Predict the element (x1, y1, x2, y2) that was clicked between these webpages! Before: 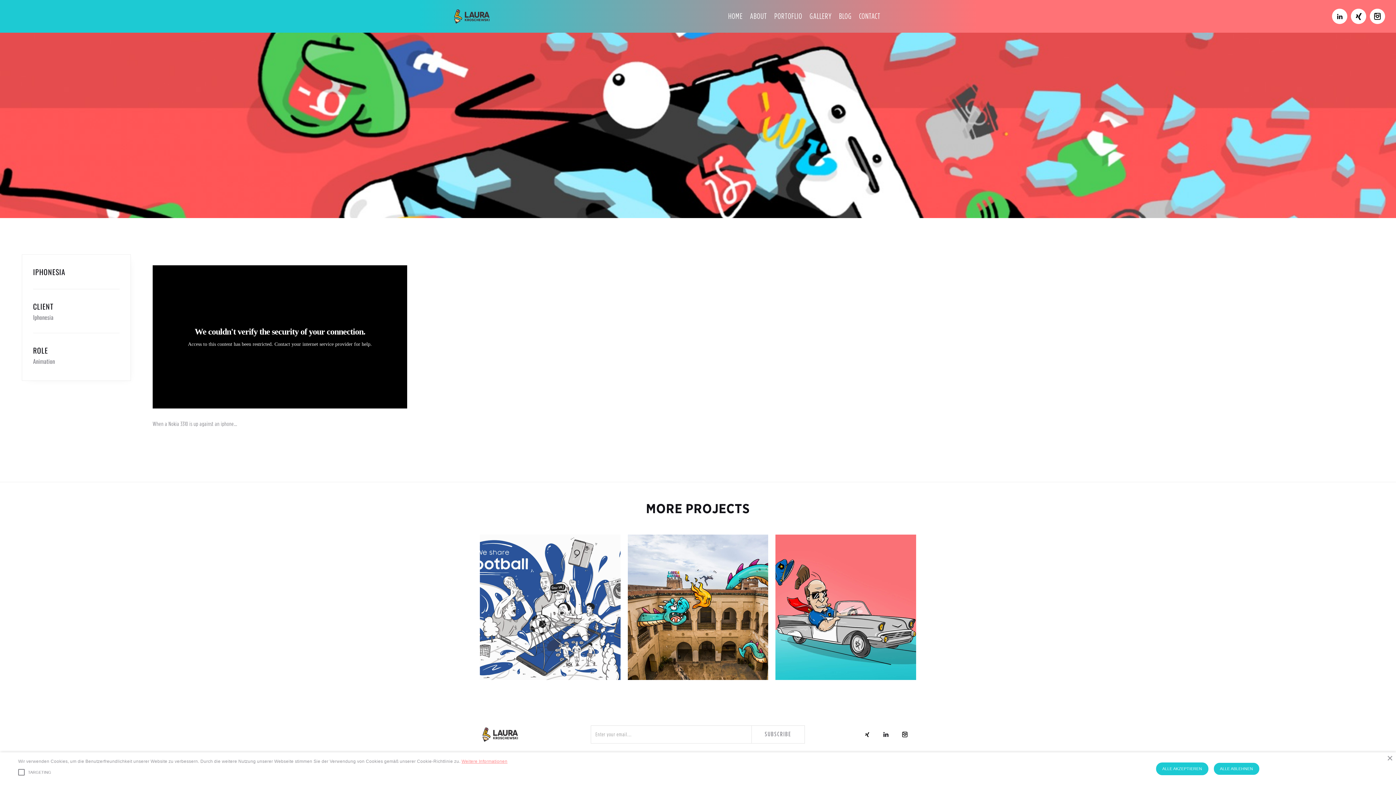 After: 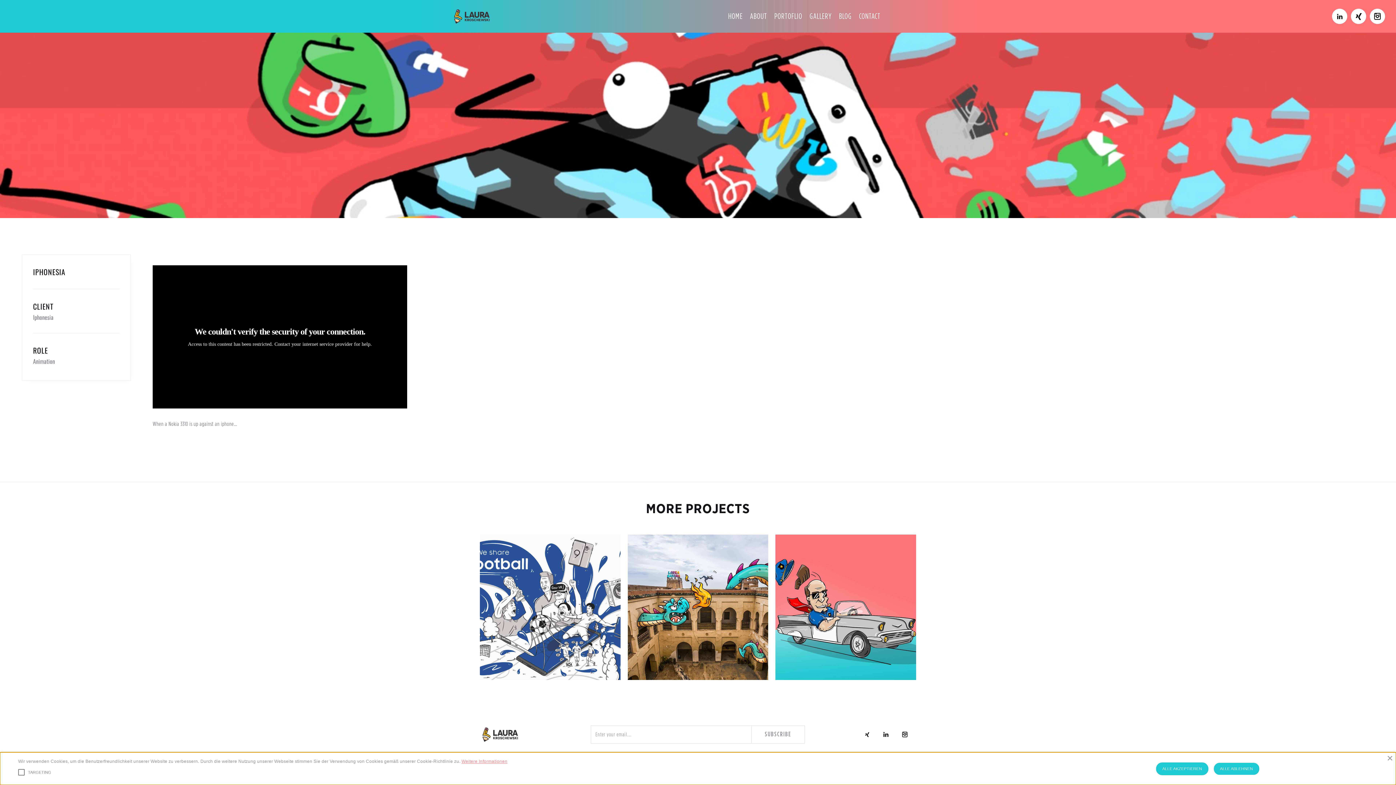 Action: bbox: (480, 725, 520, 744)